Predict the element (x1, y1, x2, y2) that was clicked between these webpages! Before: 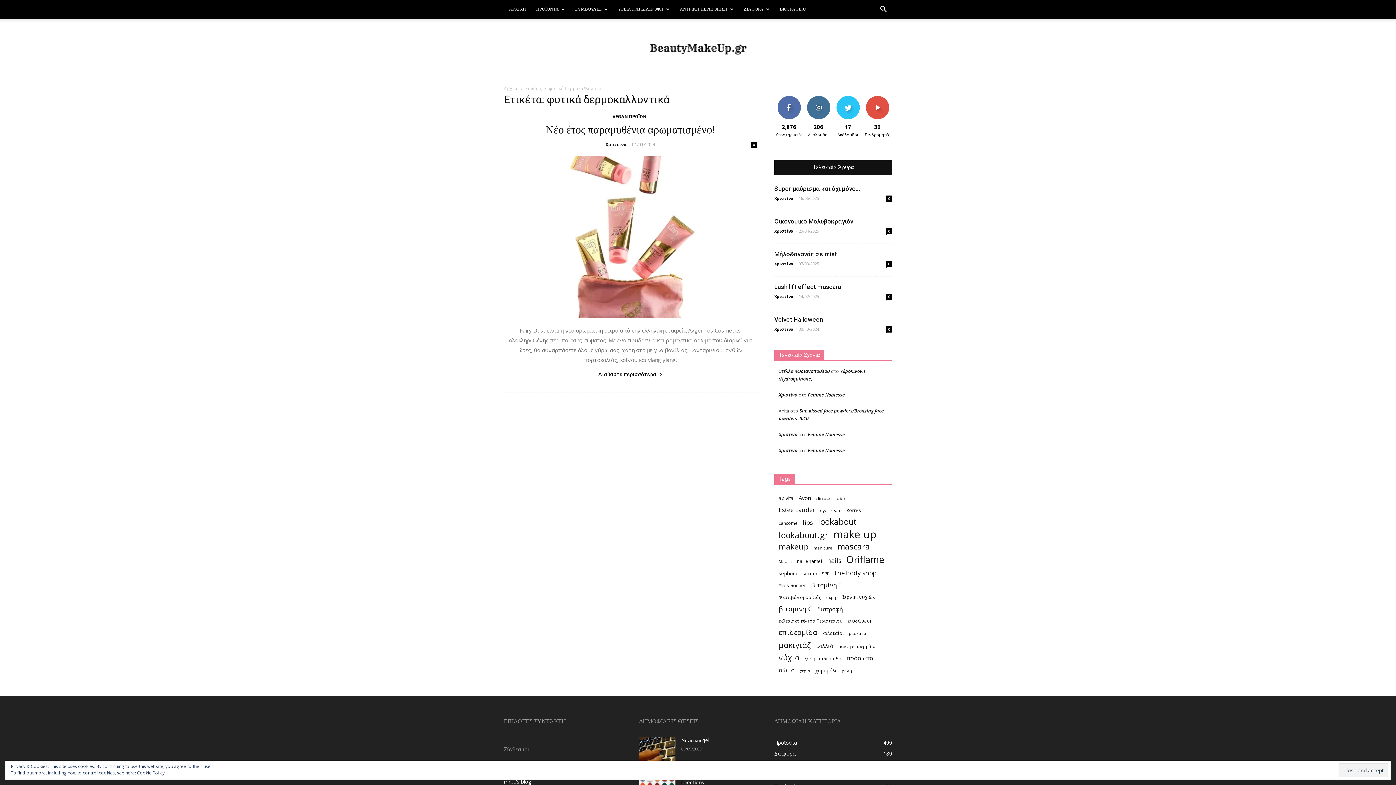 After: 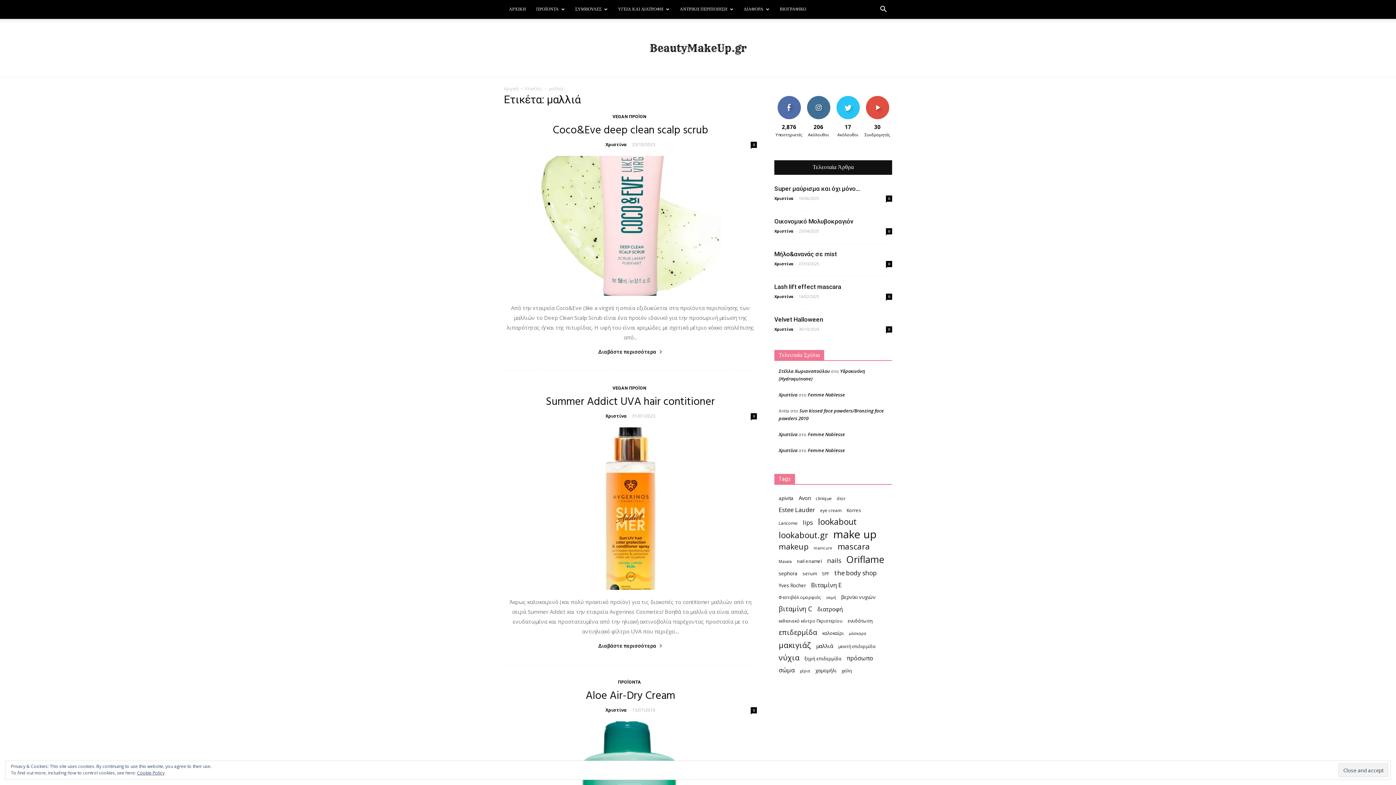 Action: bbox: (816, 642, 833, 650) label: μαλλιά (17 στοιχεία)